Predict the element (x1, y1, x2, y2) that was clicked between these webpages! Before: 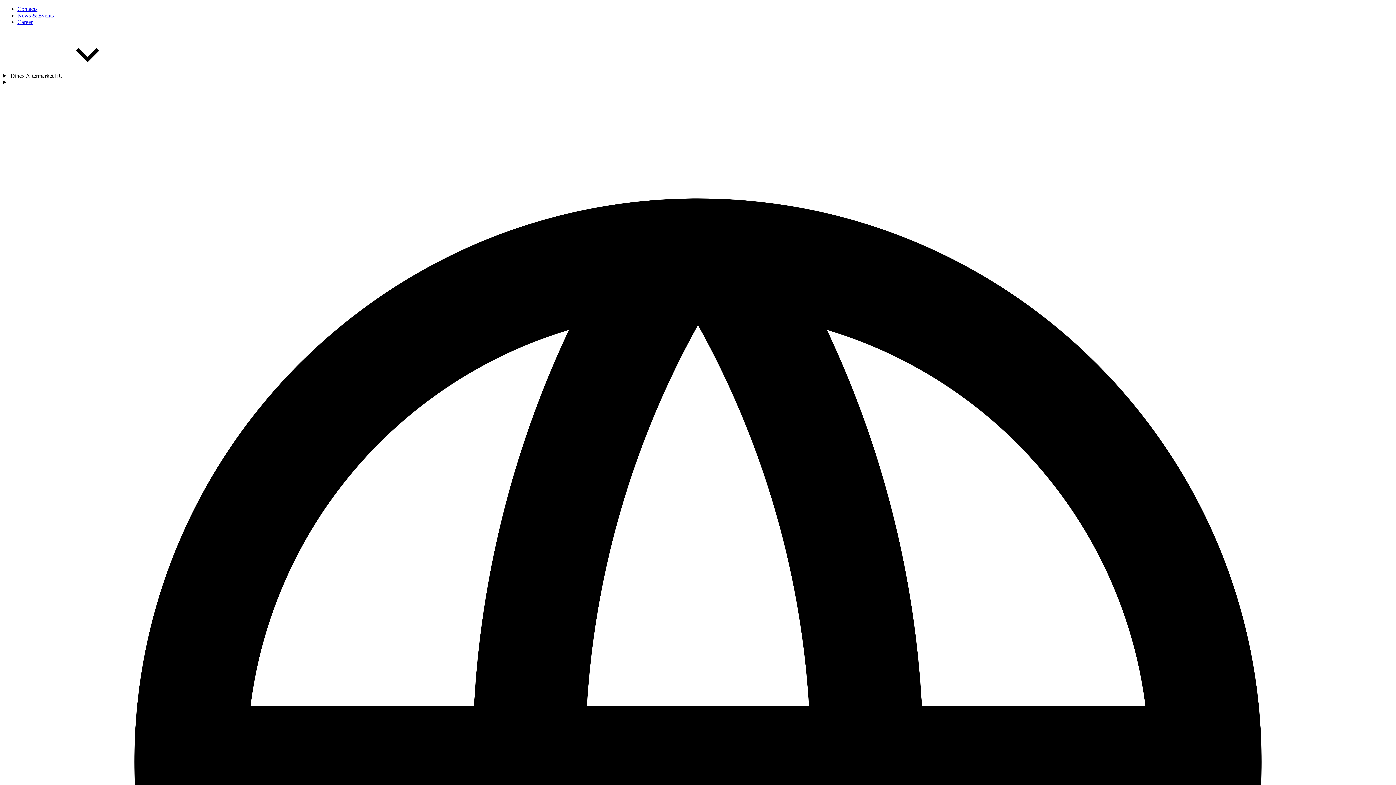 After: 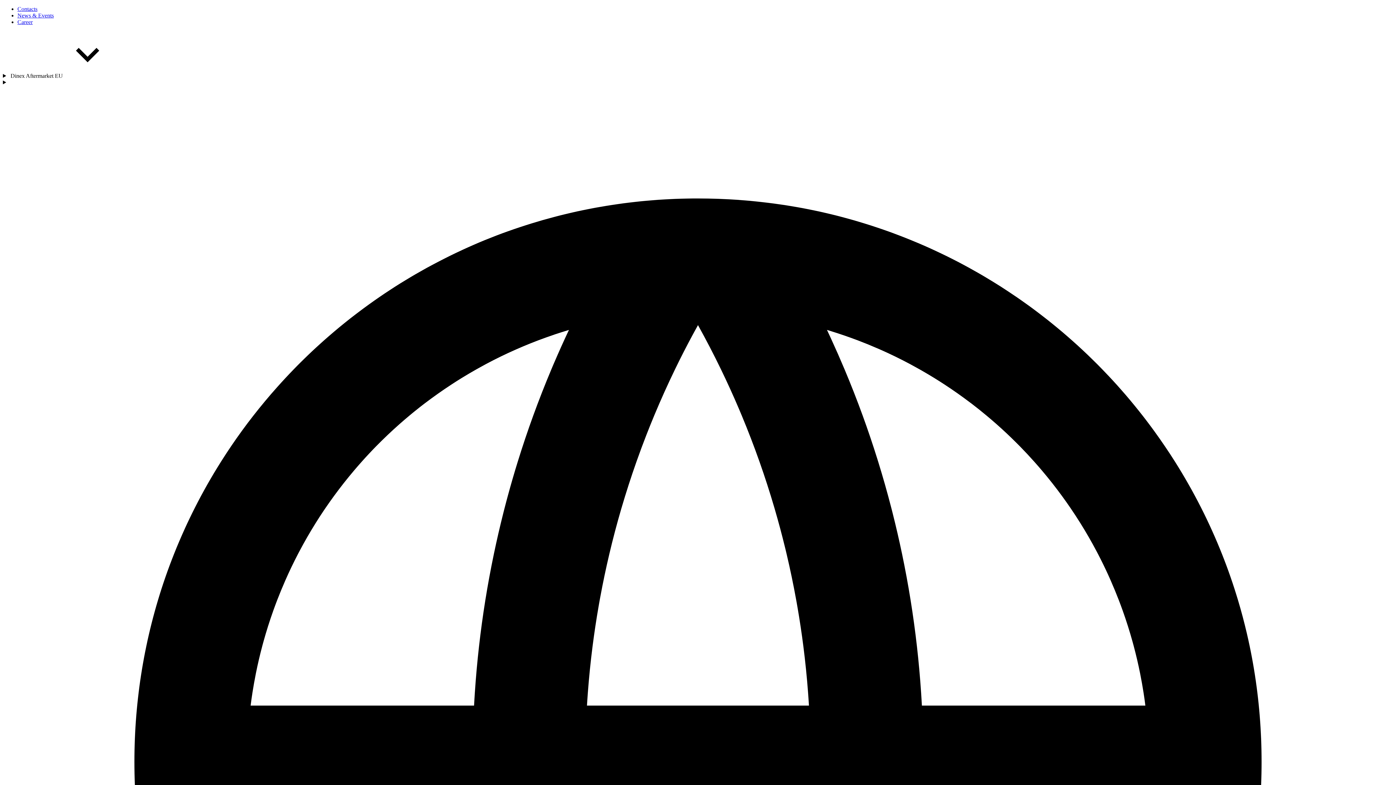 Action: label: News & Events bbox: (17, 12, 53, 18)